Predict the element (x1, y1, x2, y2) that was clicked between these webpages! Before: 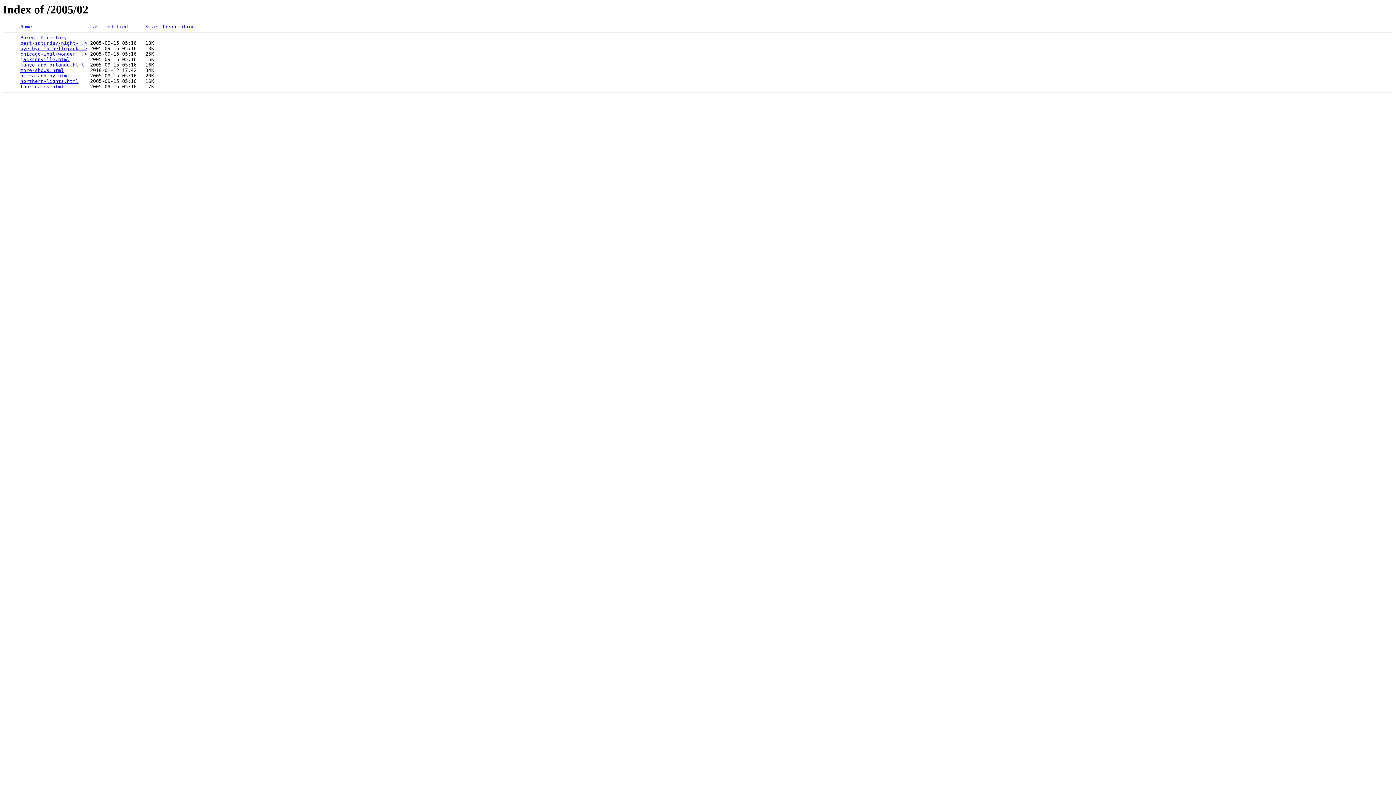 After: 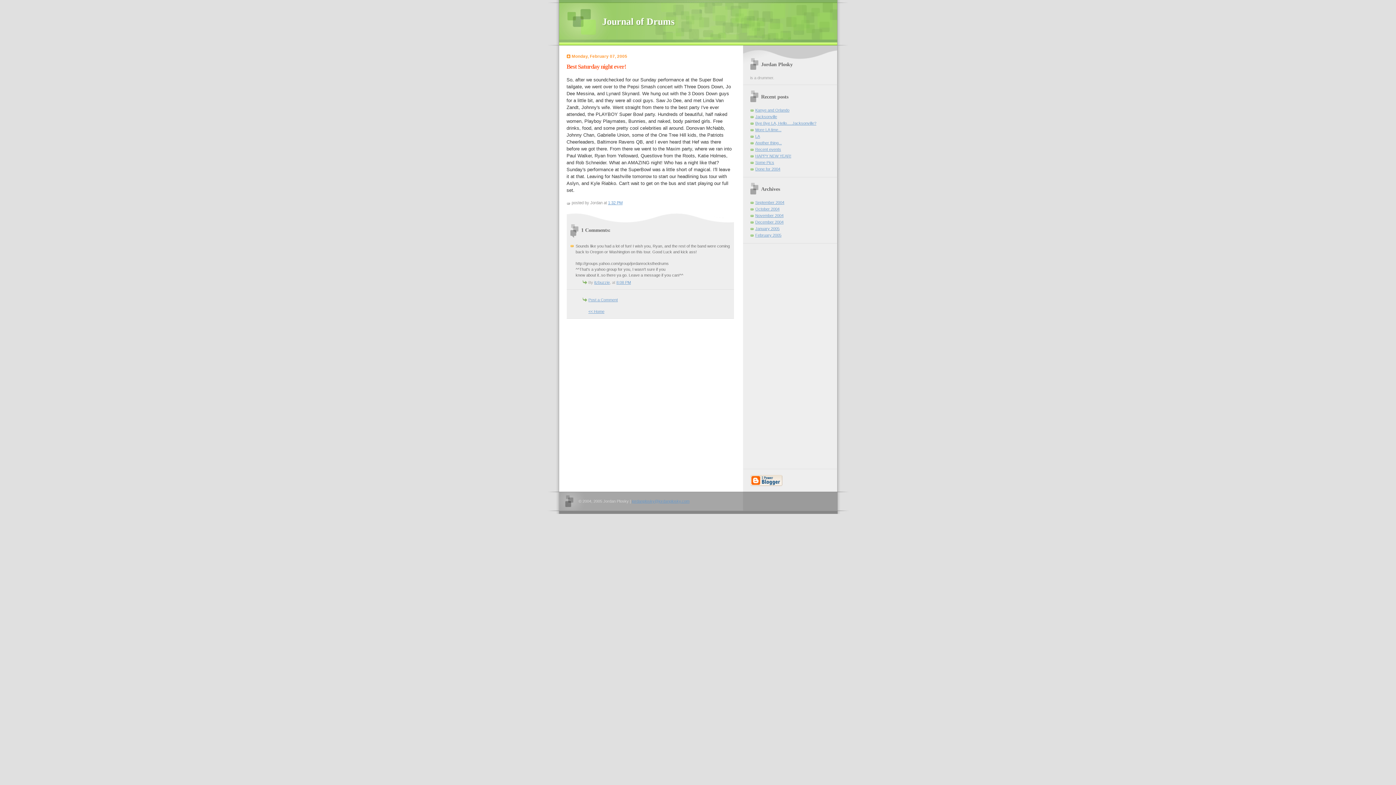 Action: bbox: (20, 40, 87, 45) label: best-saturday-night-..>